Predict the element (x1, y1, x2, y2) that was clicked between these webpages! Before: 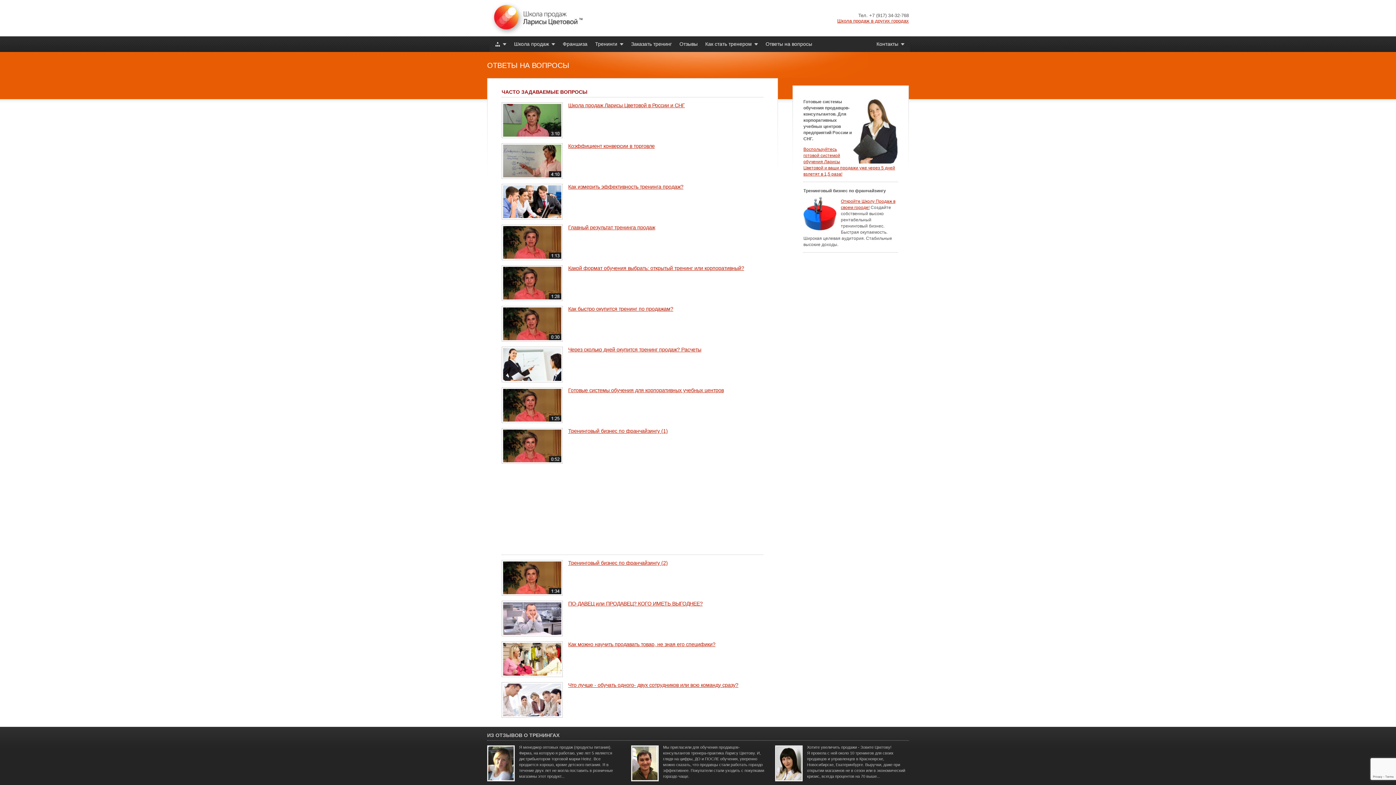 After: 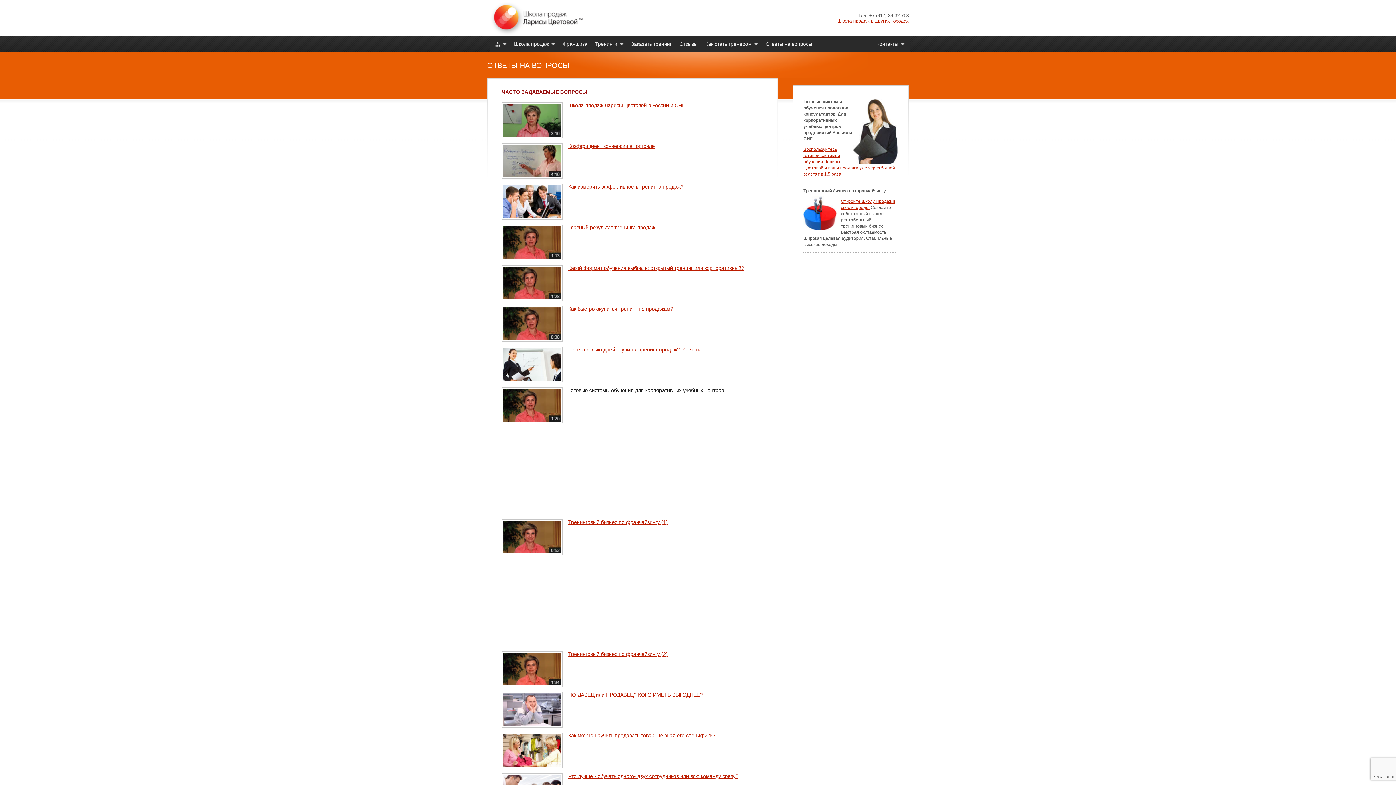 Action: bbox: (568, 387, 724, 393) label: Готовые системы обучения для корпоративных учебных центров